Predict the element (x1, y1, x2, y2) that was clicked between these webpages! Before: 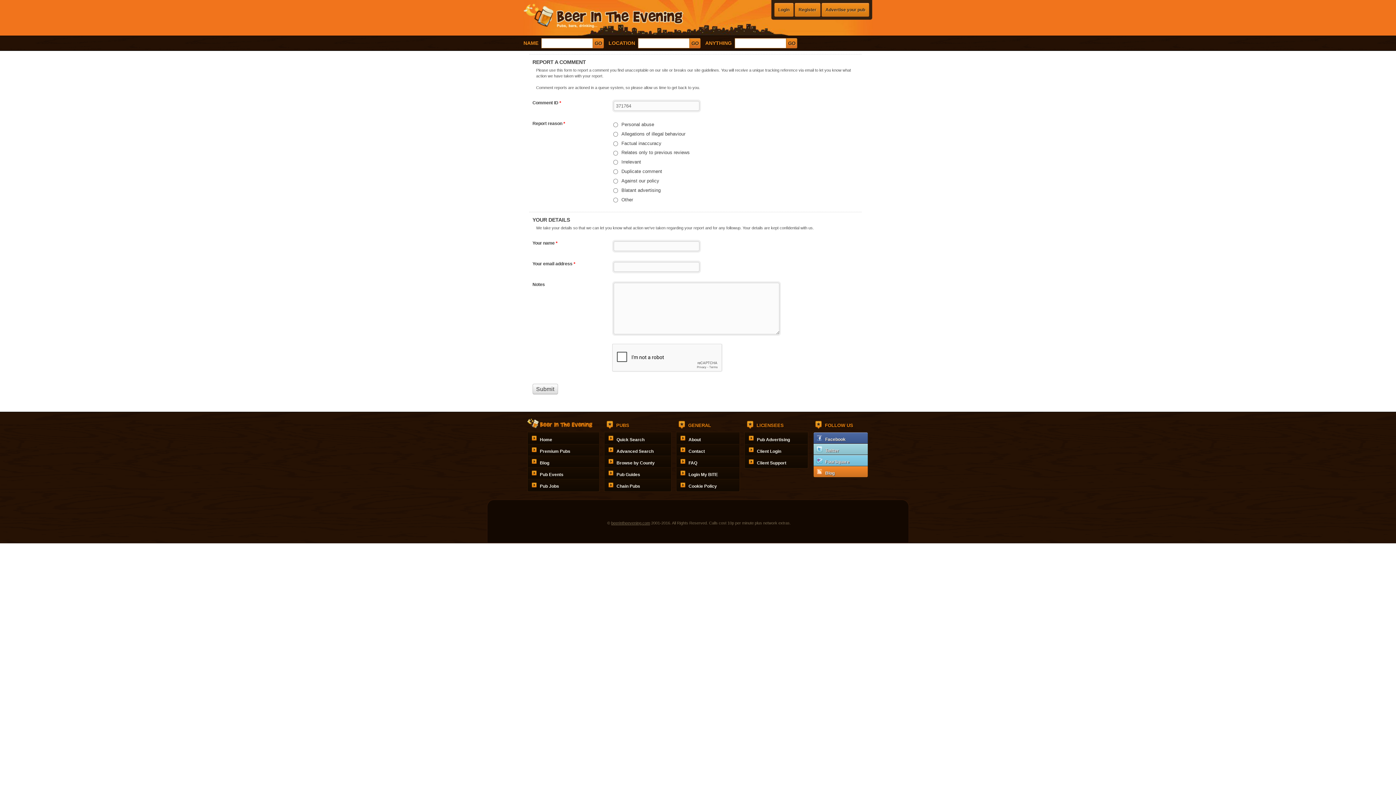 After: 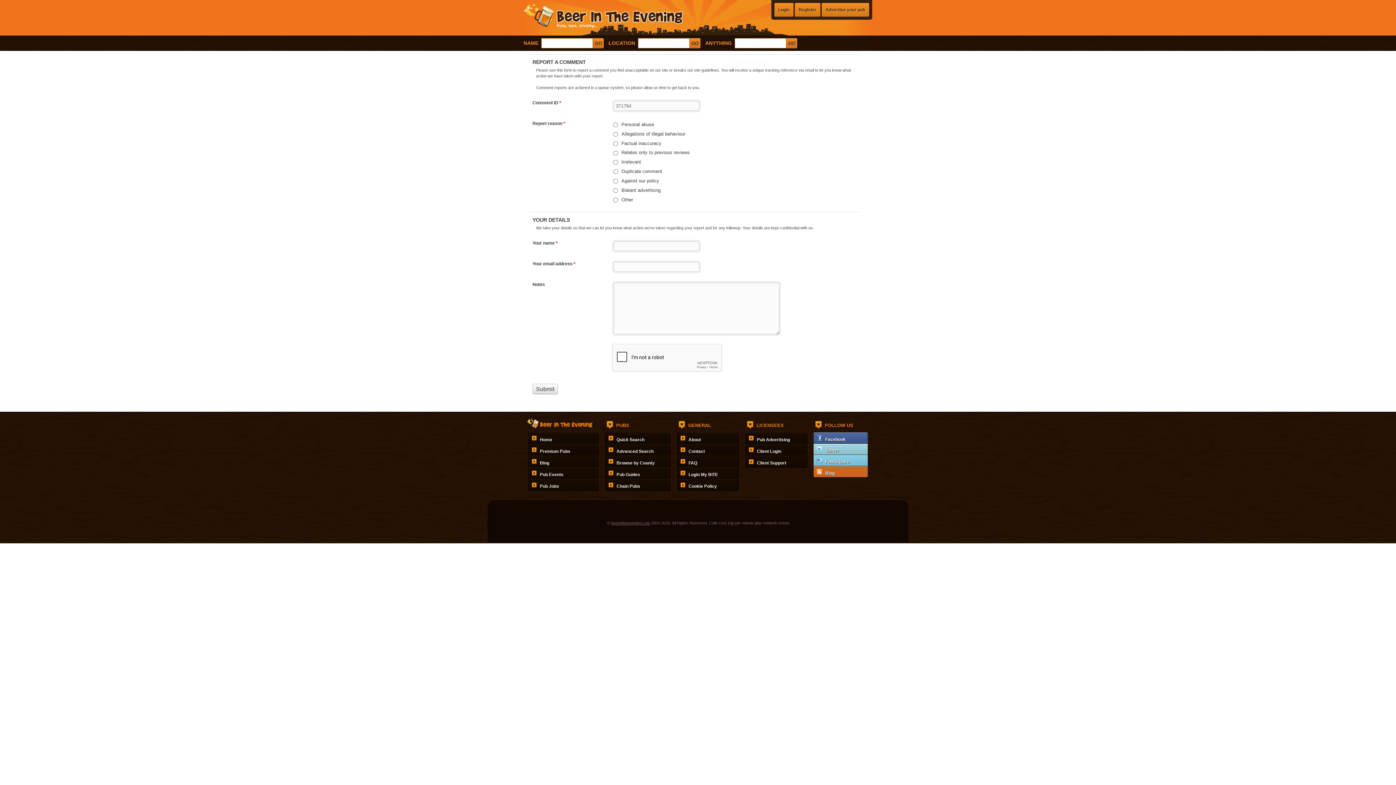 Action: bbox: (813, 466, 868, 477) label: Blog